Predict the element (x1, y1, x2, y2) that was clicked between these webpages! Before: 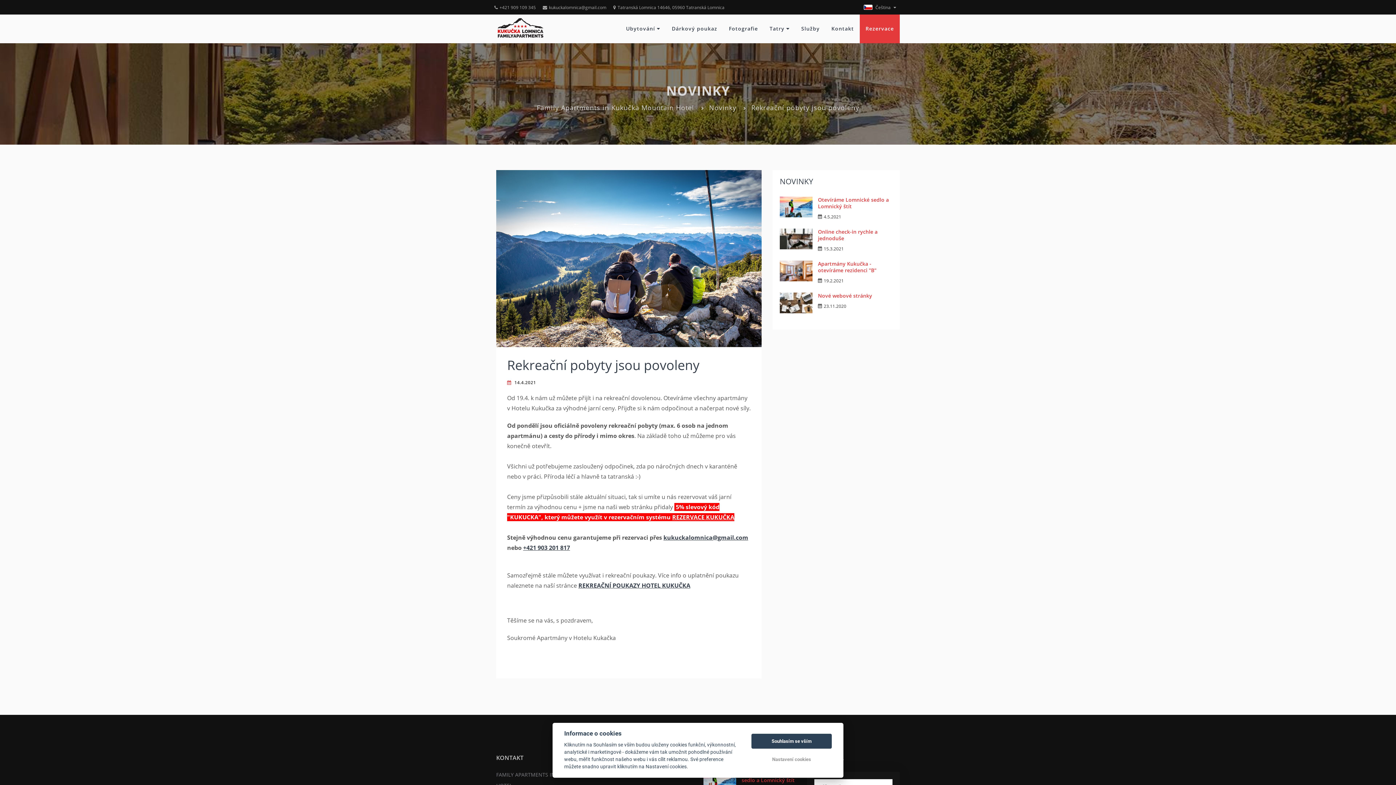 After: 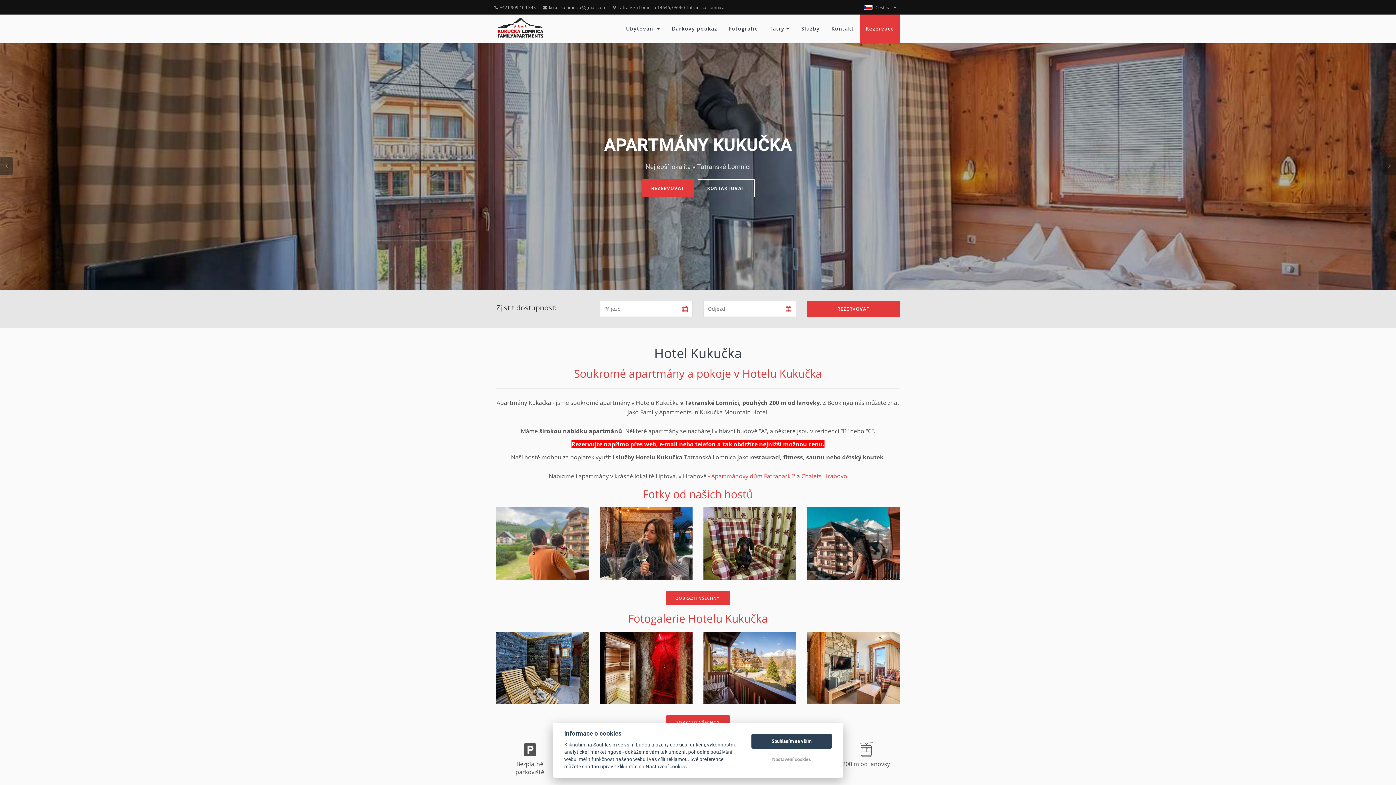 Action: label: Family Apartments in Kukučka Mountain Hotel bbox: (536, 103, 694, 112)